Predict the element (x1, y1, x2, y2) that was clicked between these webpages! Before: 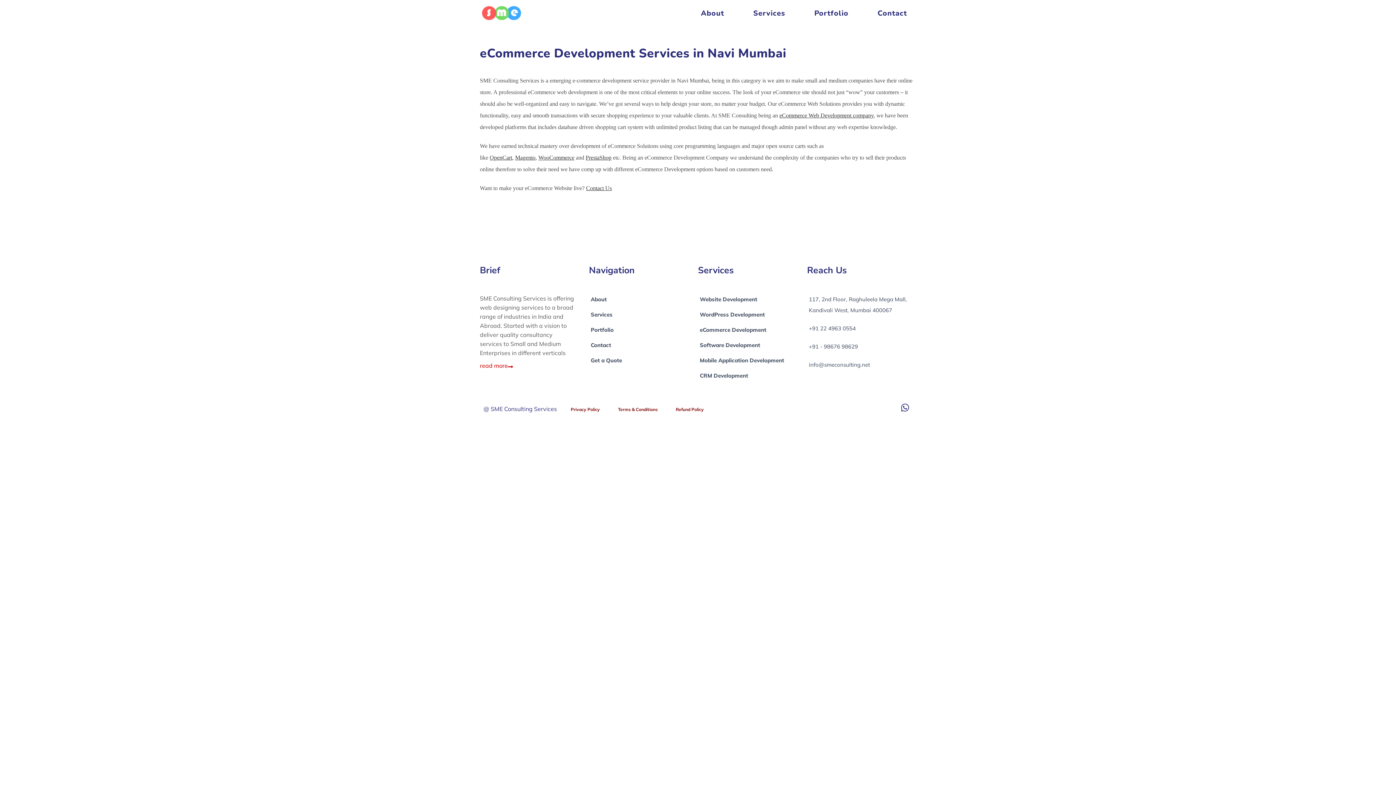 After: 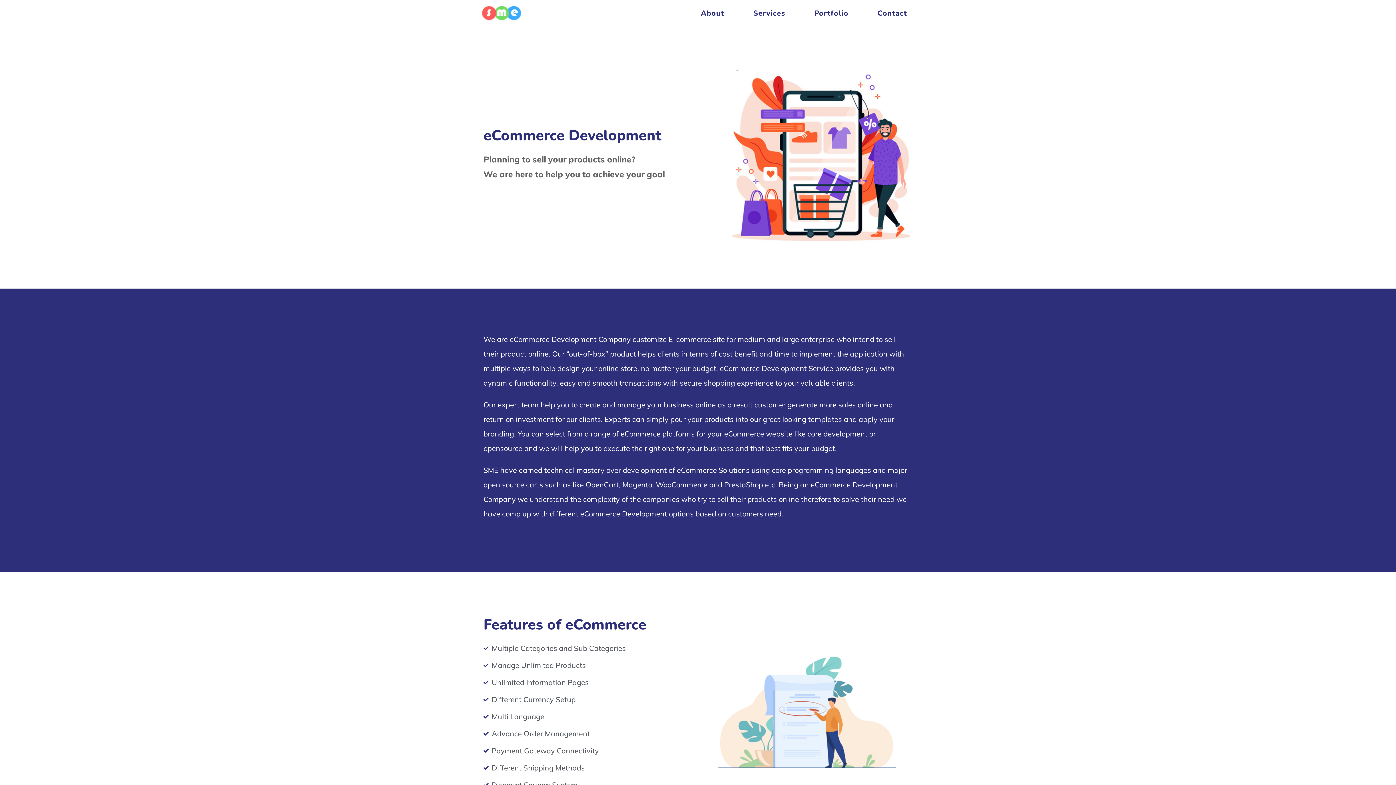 Action: bbox: (698, 324, 792, 335) label: eCommerce Development